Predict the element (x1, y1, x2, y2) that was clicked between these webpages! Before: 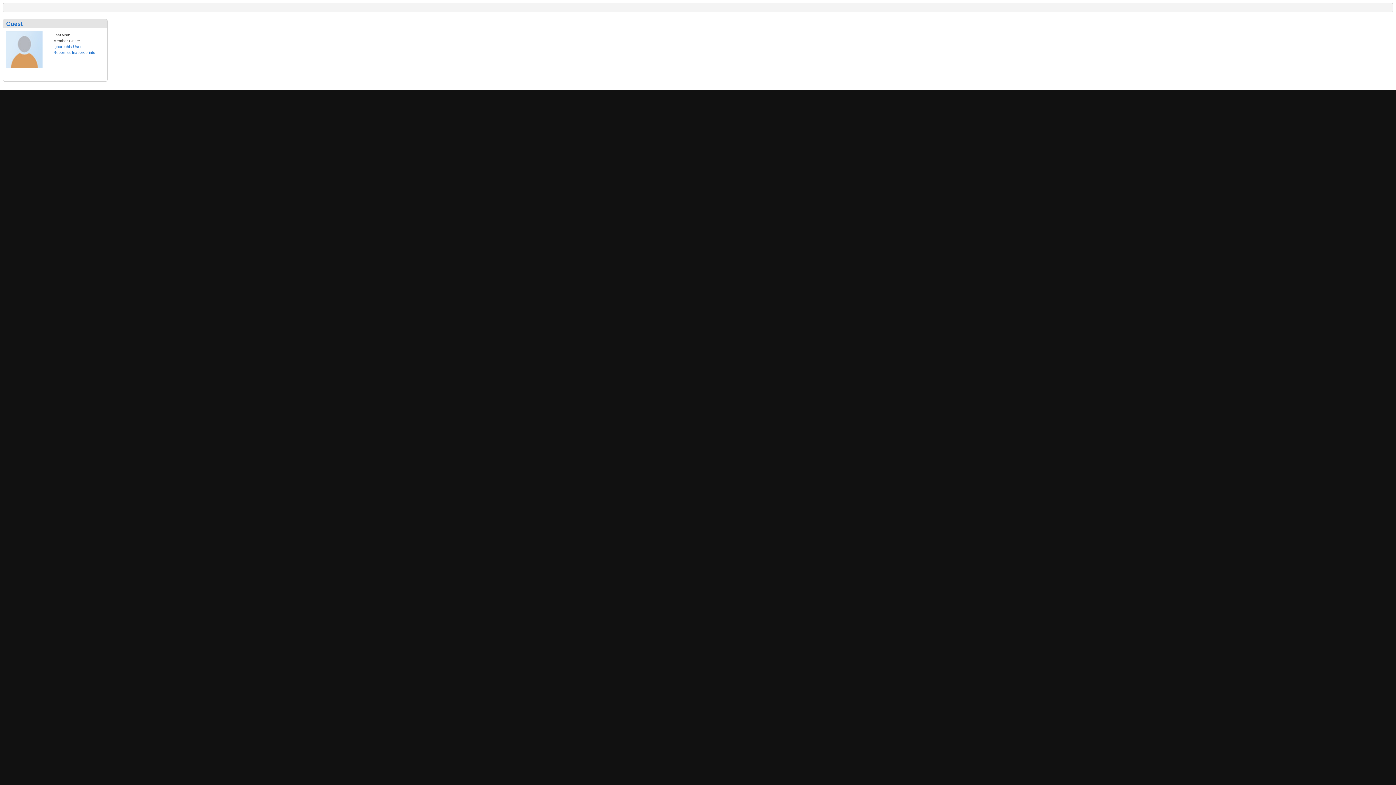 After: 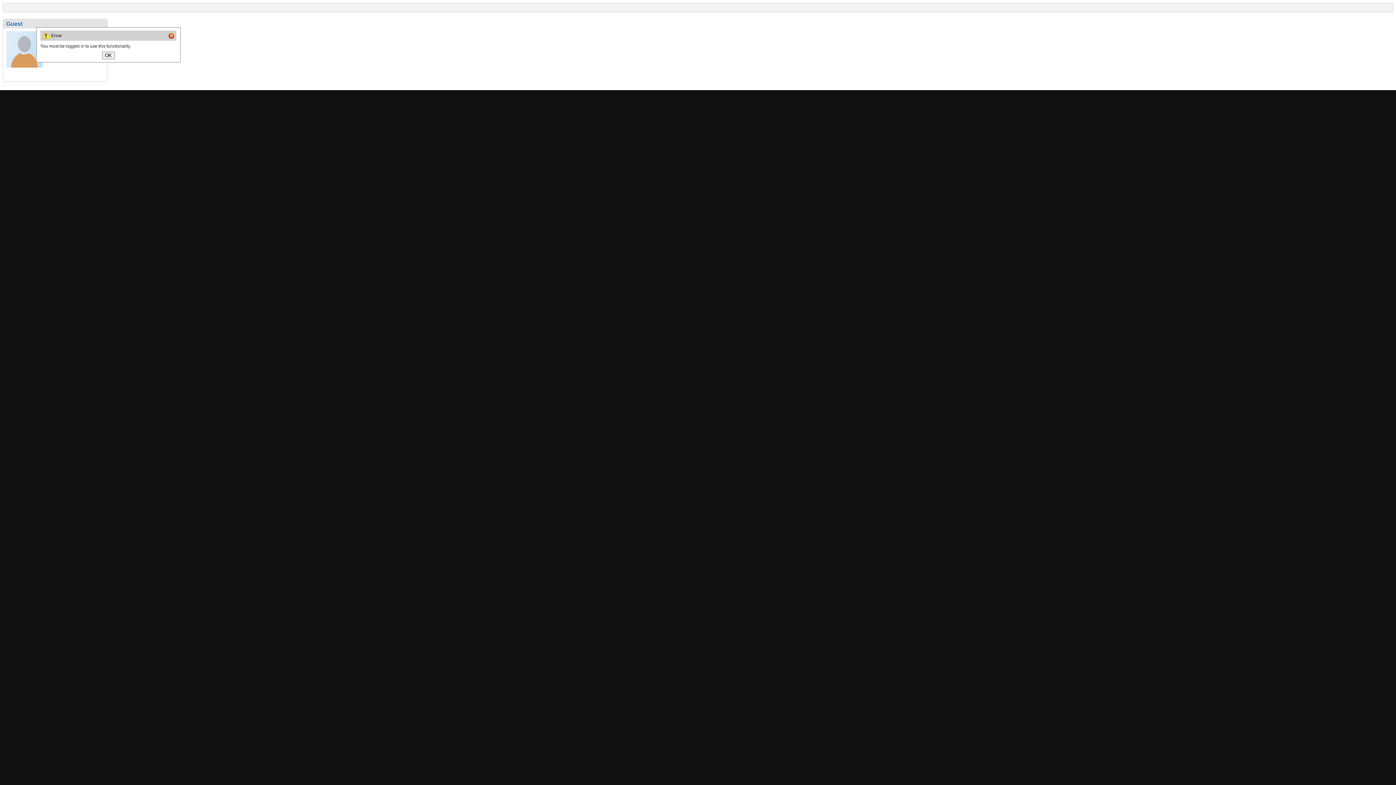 Action: label: Ignore this User bbox: (53, 44, 81, 48)